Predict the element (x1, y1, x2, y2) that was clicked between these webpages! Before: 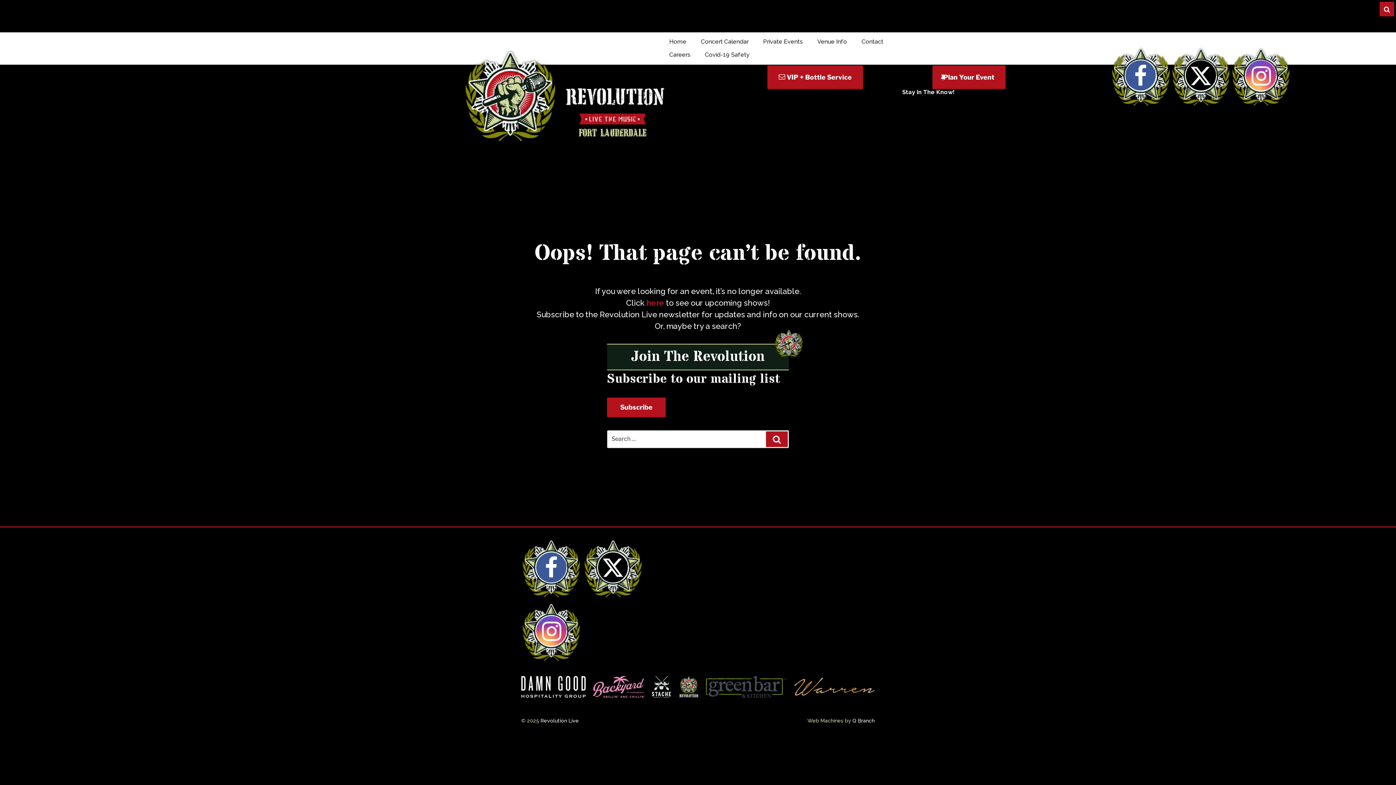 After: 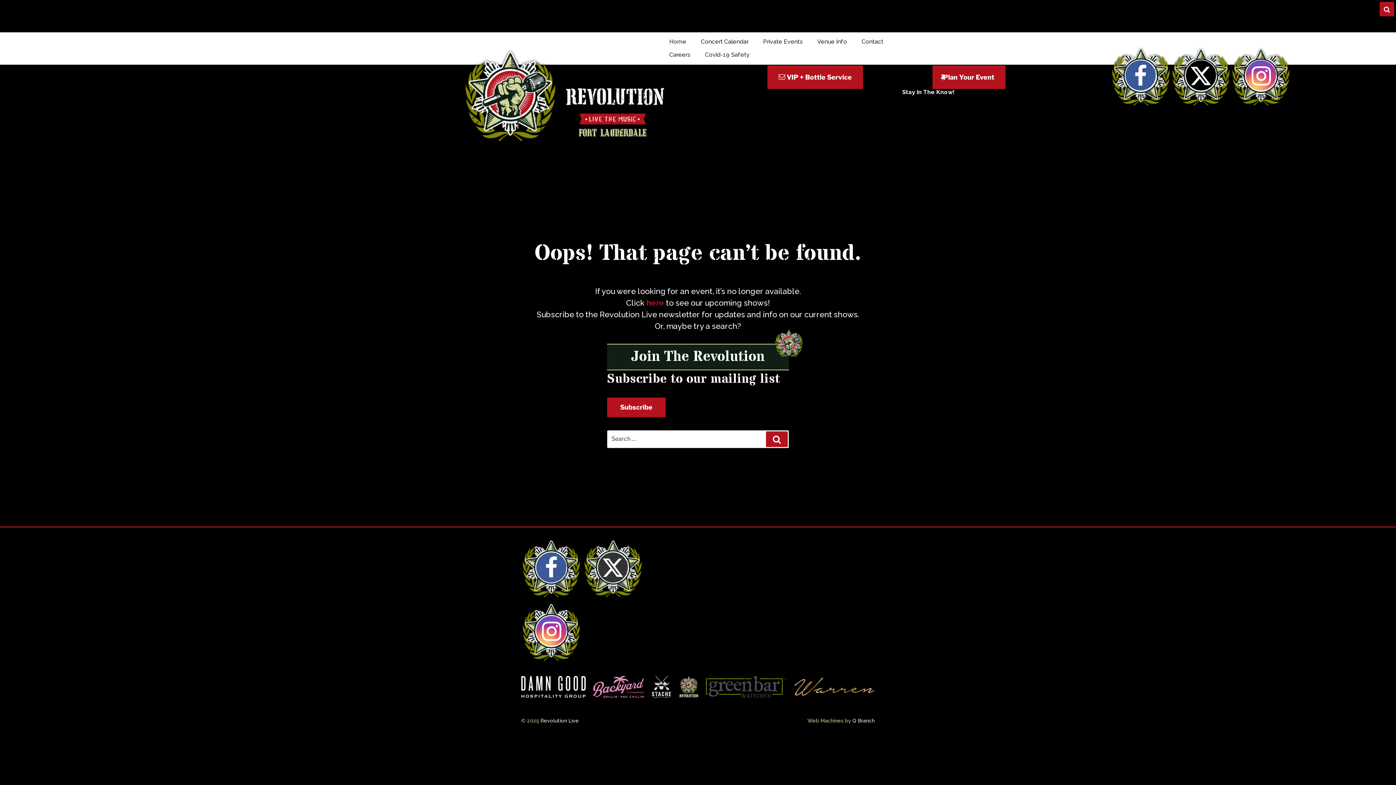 Action: bbox: (598, 552, 628, 582) label: X